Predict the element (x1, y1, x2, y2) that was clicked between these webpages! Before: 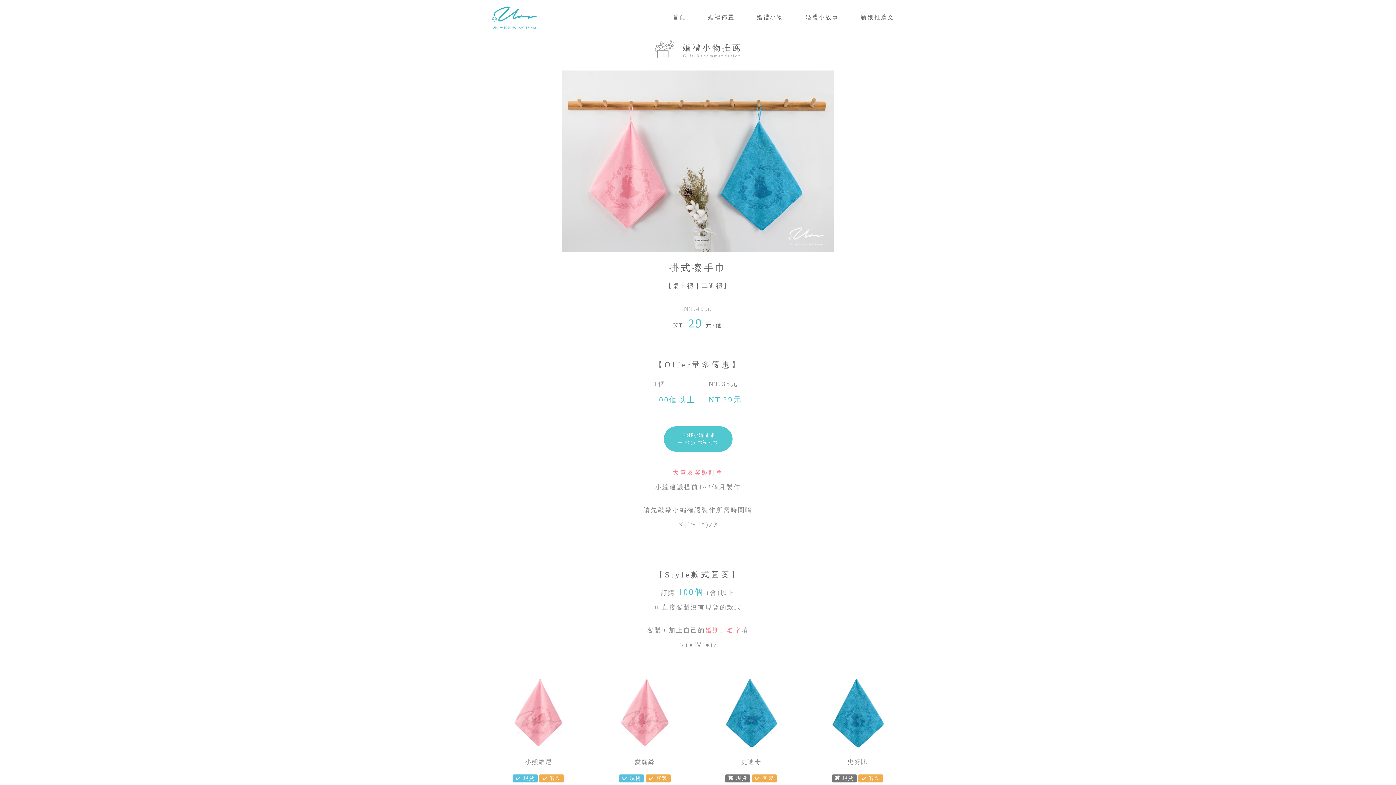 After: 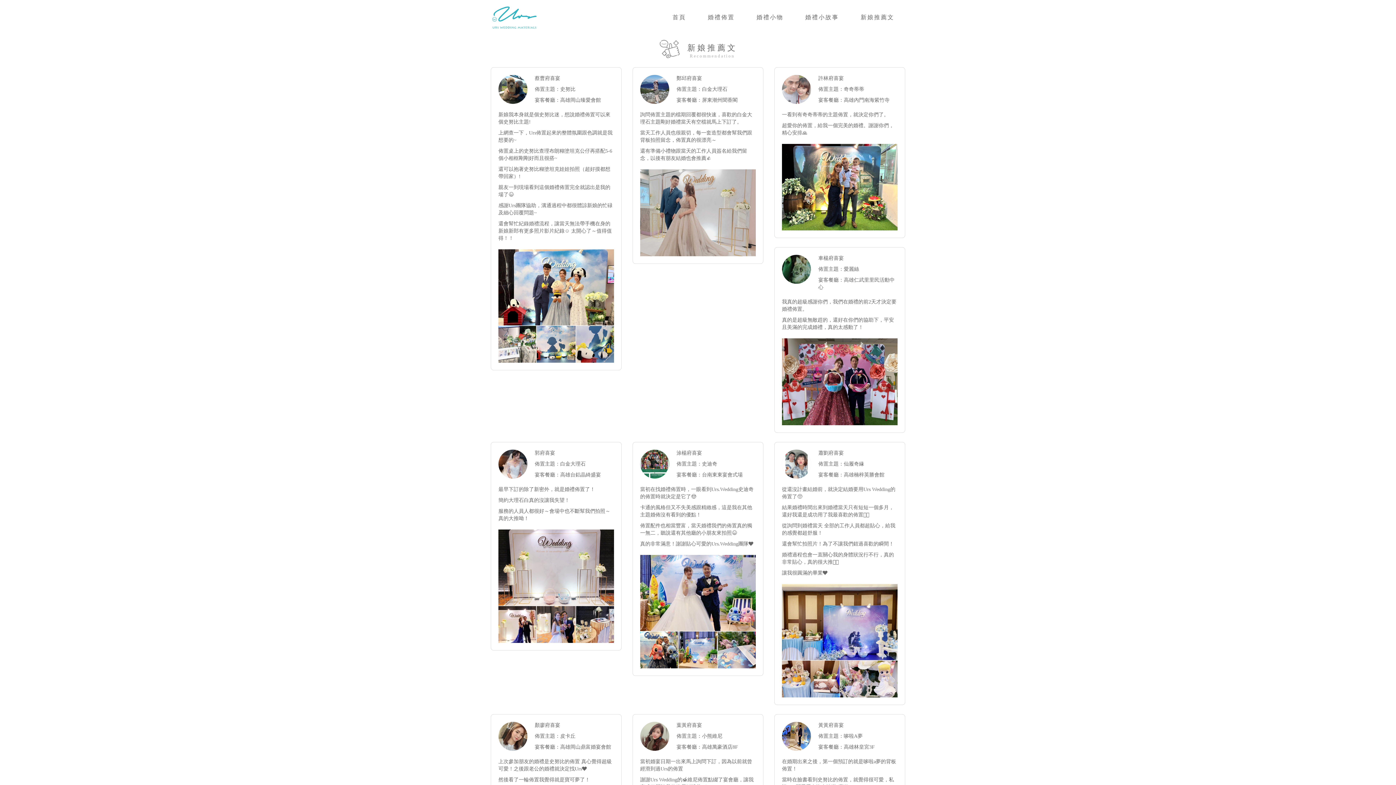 Action: label: 新娘推薦文 bbox: (850, 0, 905, 34)